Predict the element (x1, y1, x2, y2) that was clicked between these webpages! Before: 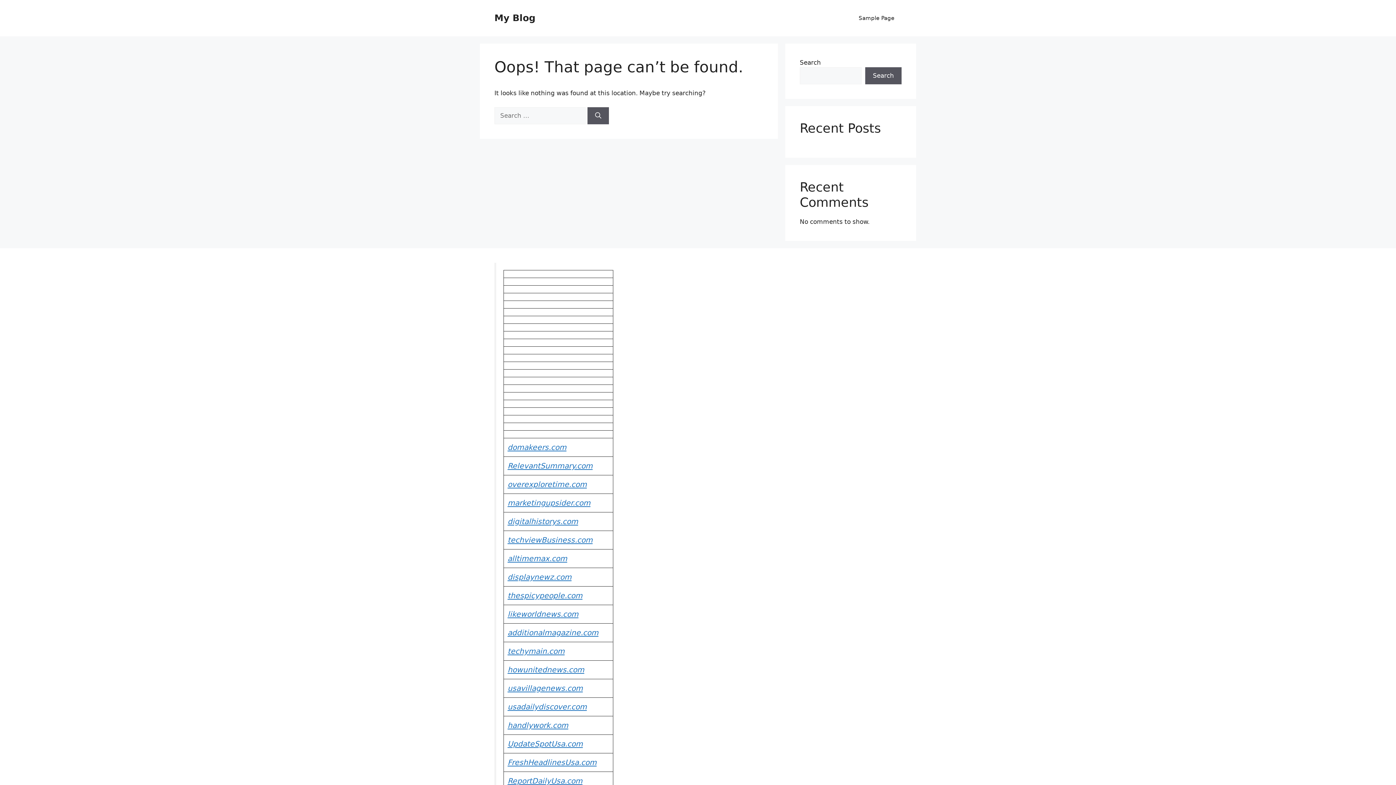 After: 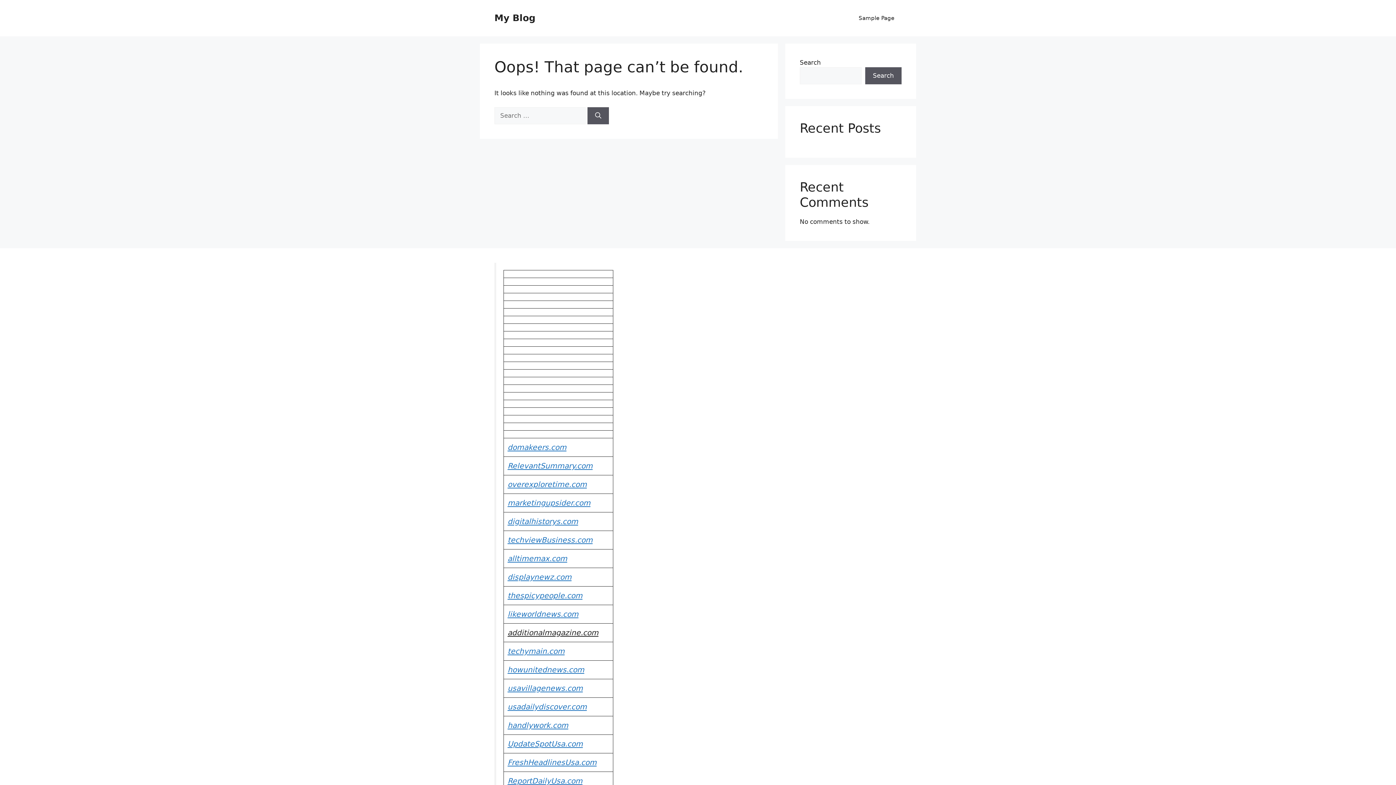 Action: bbox: (507, 628, 598, 637) label: additionalmagazine.com